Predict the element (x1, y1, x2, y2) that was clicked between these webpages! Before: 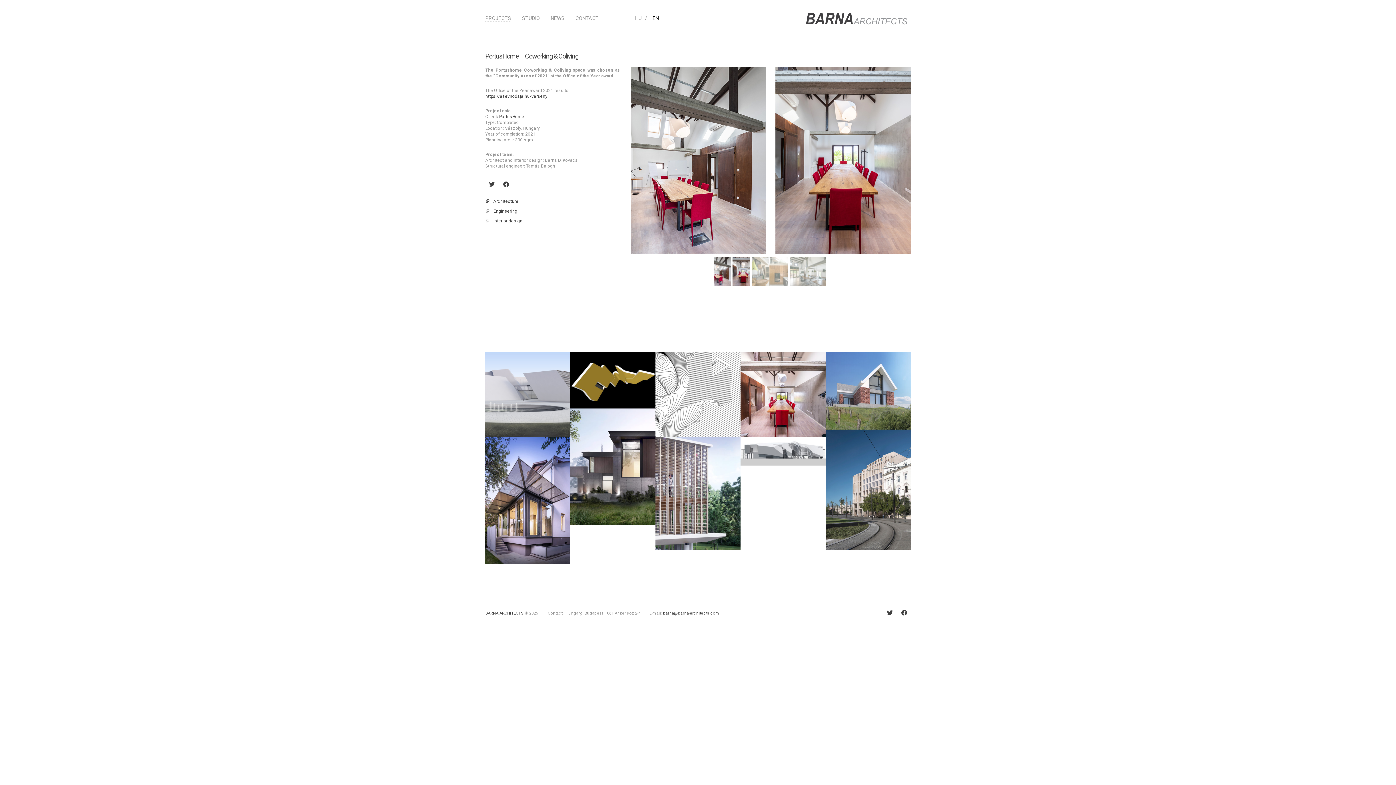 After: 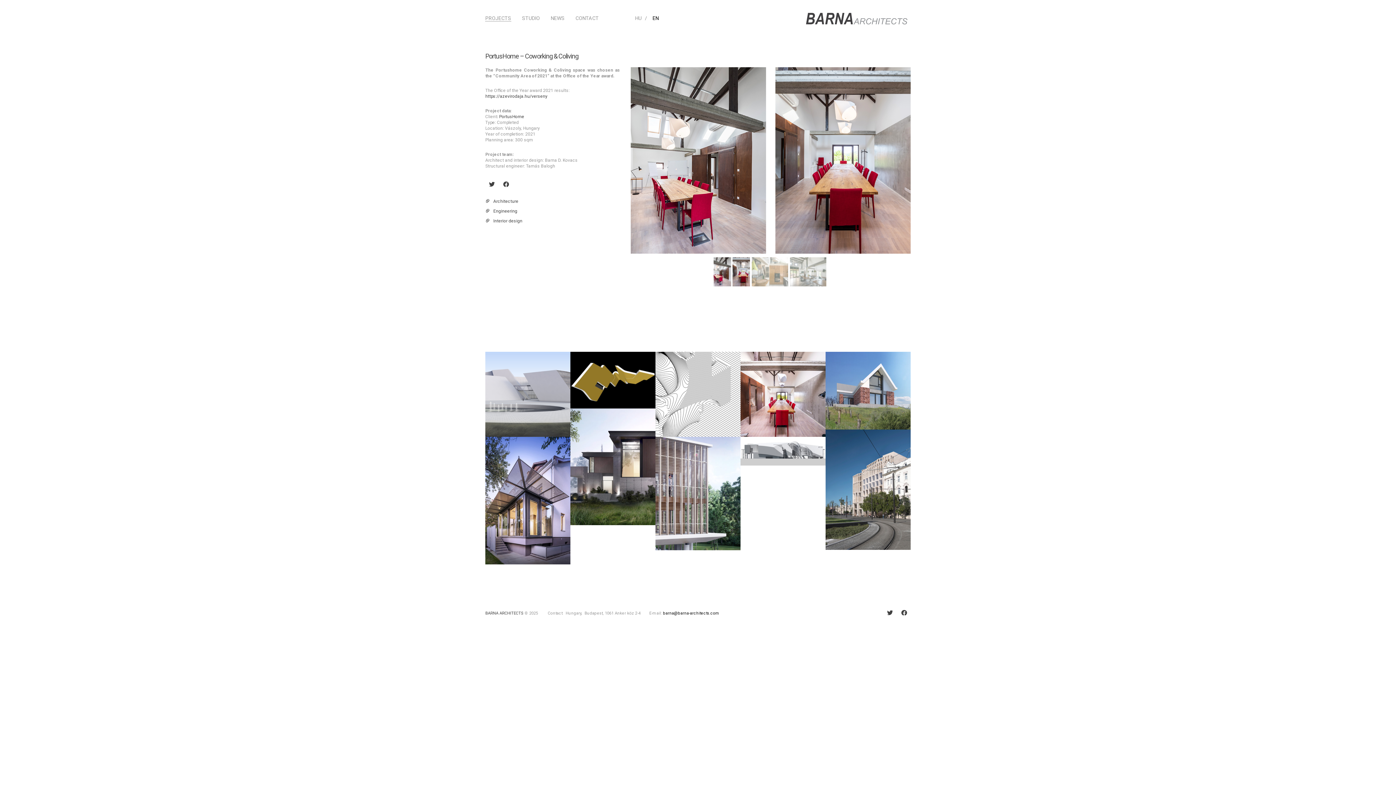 Action: bbox: (663, 611, 719, 616) label: barna@barna-architects.com